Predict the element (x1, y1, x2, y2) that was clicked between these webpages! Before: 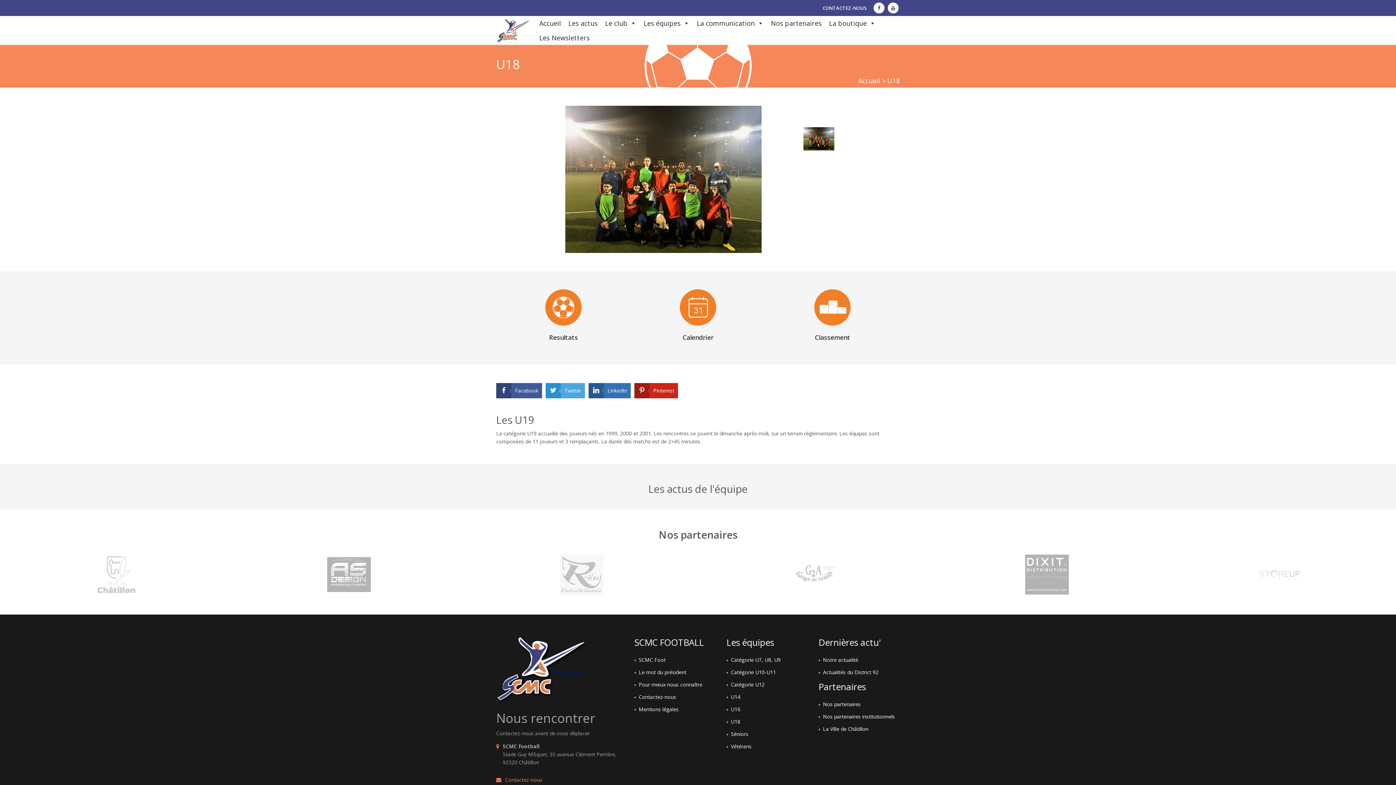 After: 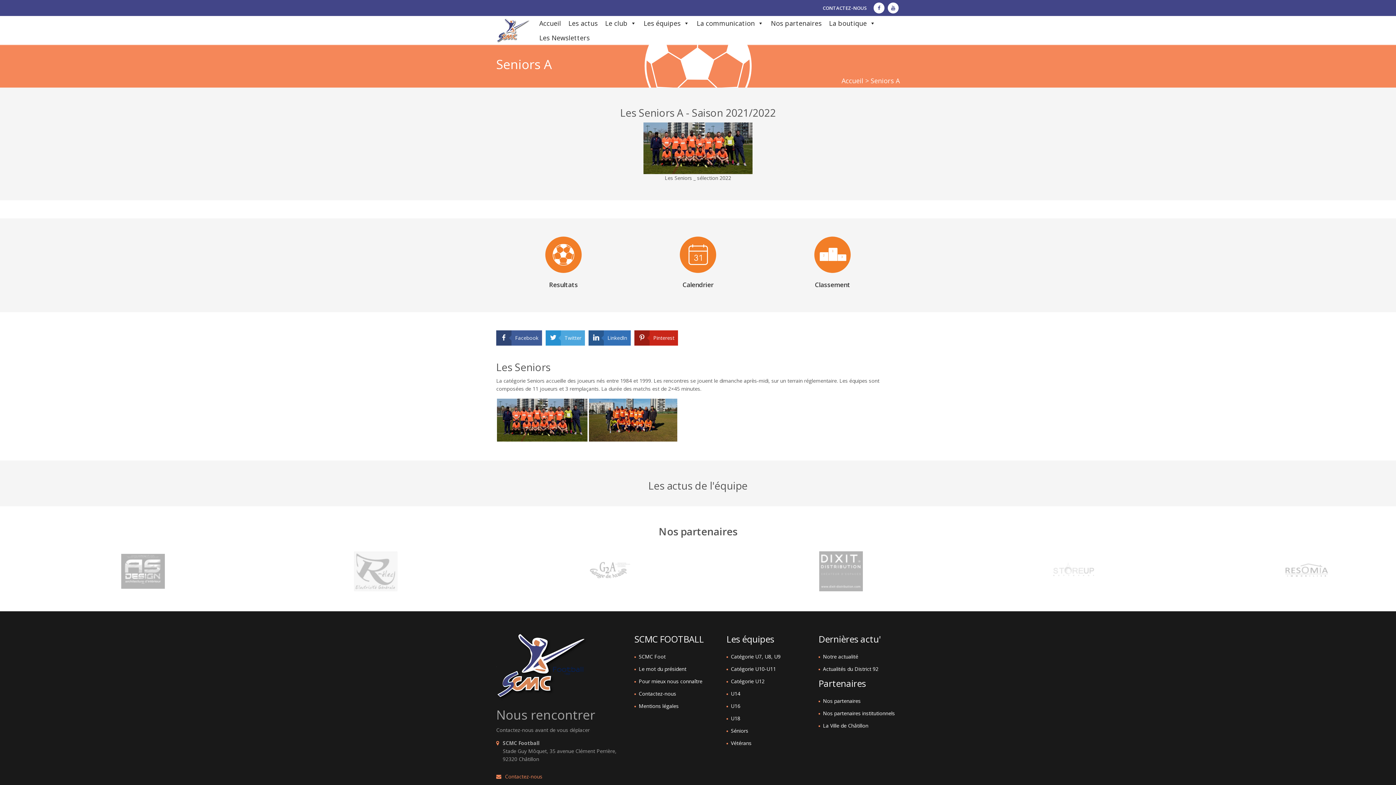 Action: bbox: (731, 730, 748, 738) label: Séniors